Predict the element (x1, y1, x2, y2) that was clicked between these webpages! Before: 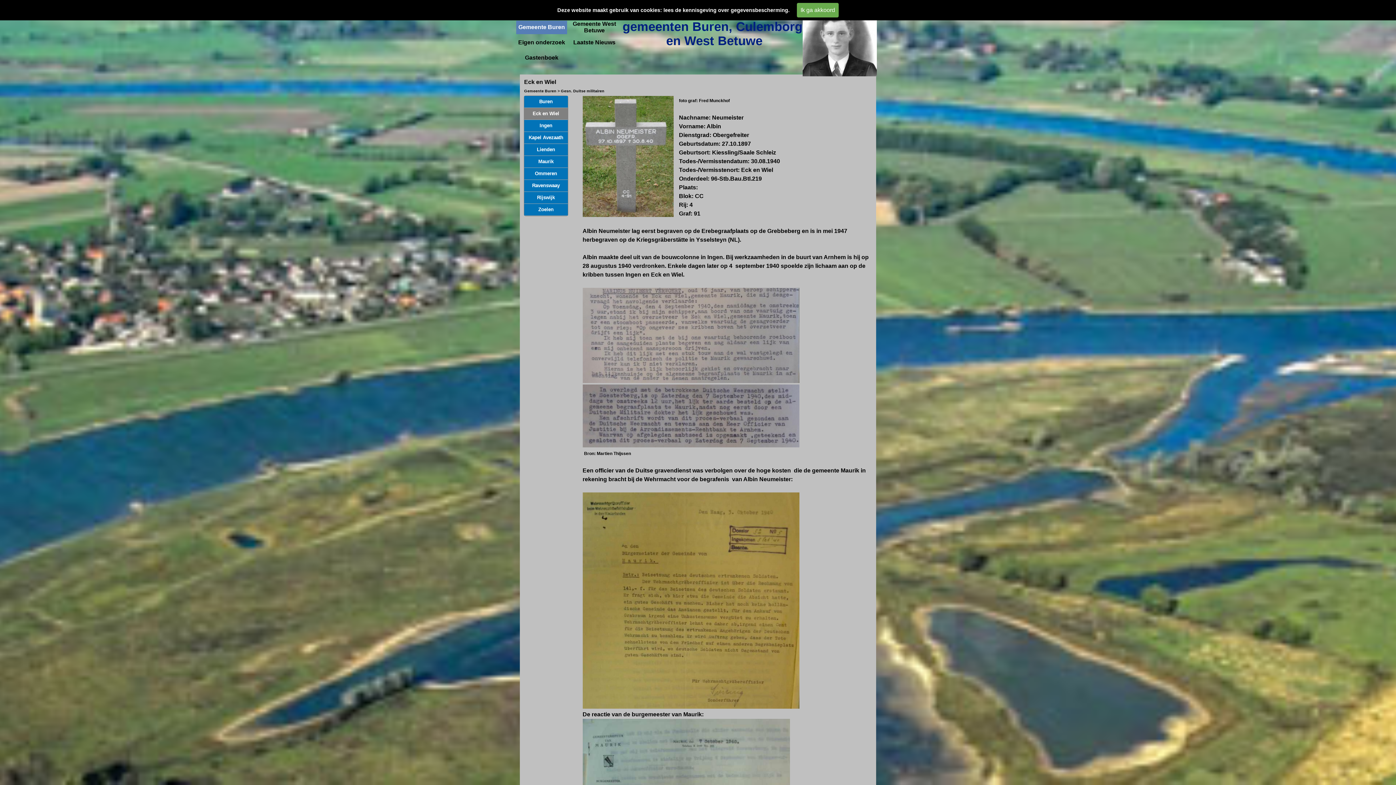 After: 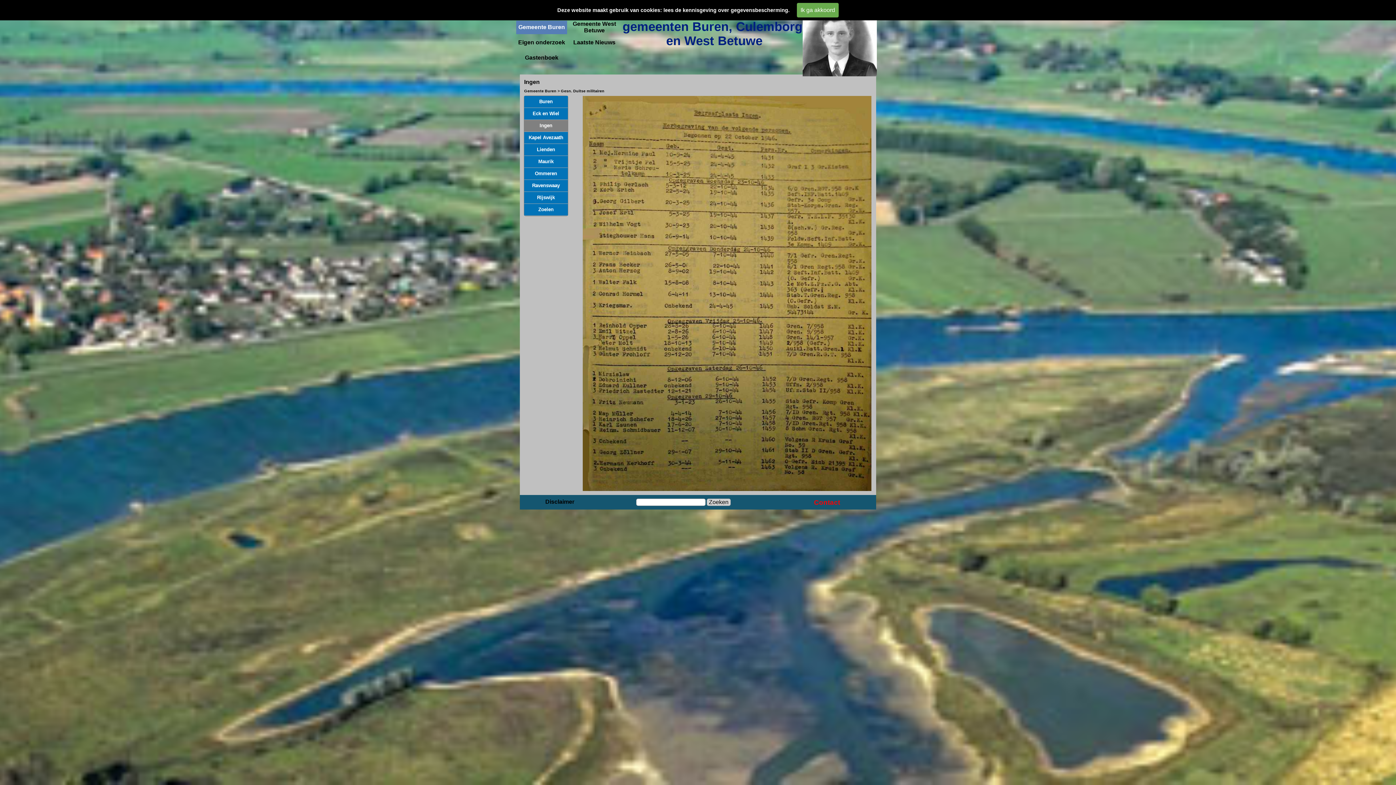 Action: bbox: (525, 120, 566, 131) label: Ingen